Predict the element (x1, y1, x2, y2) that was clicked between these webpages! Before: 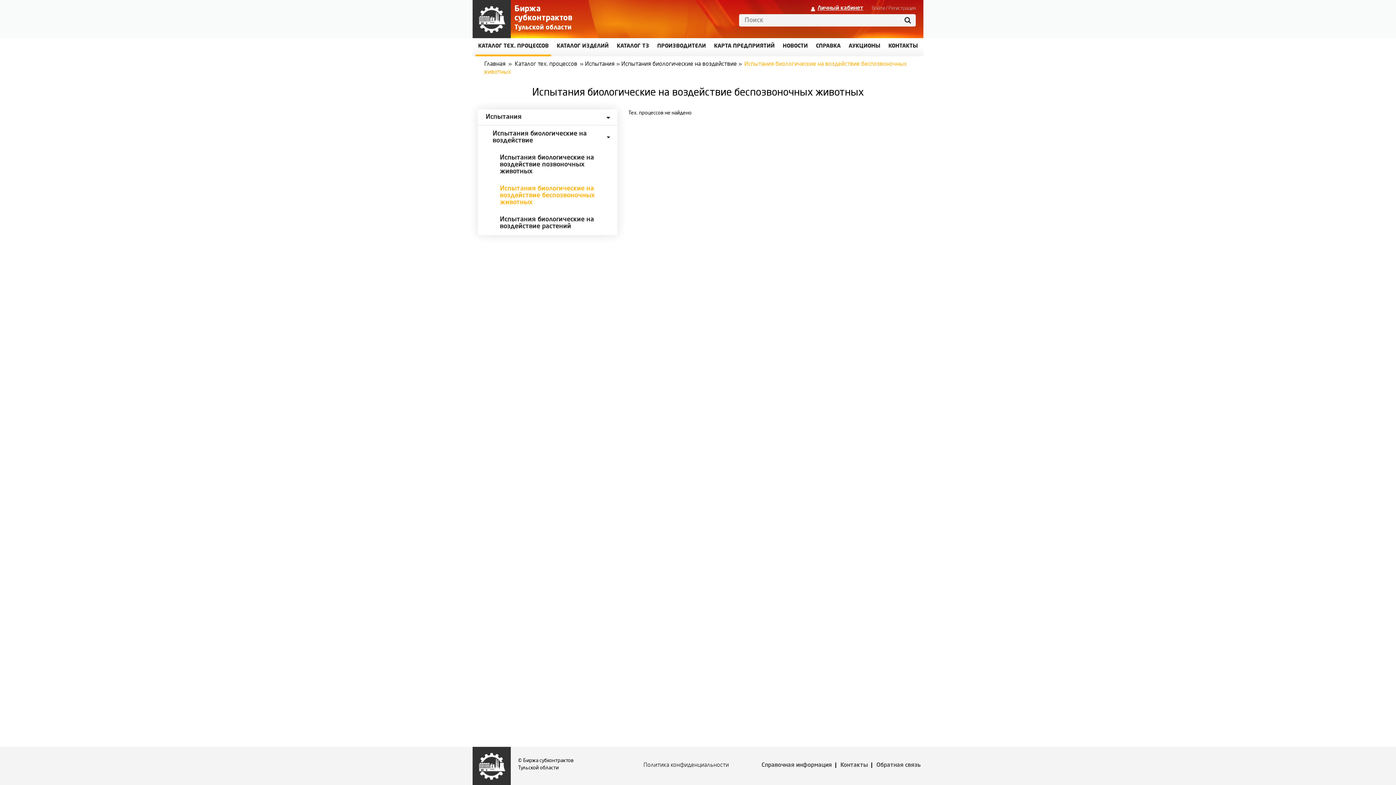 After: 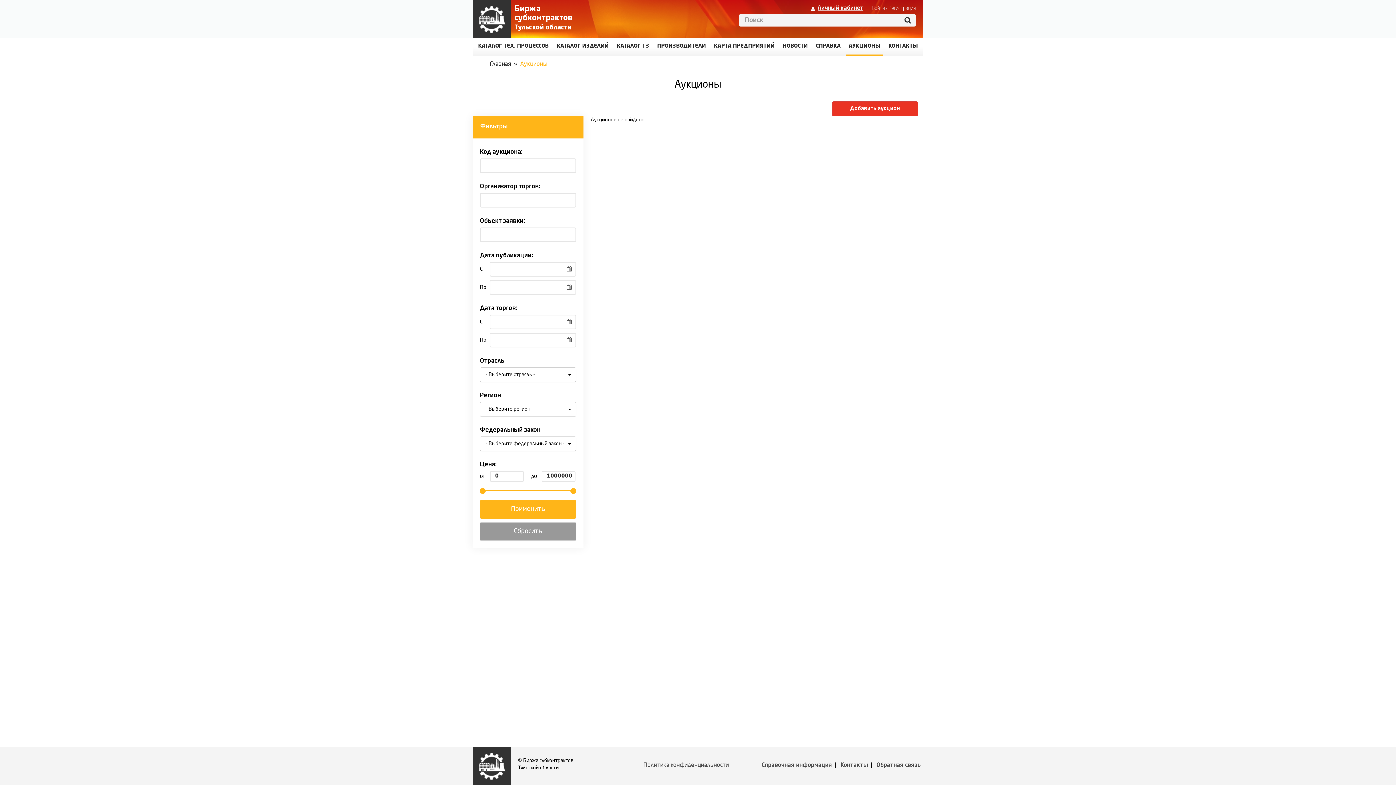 Action: bbox: (846, 38, 883, 56) label: АУКЦИОНЫ